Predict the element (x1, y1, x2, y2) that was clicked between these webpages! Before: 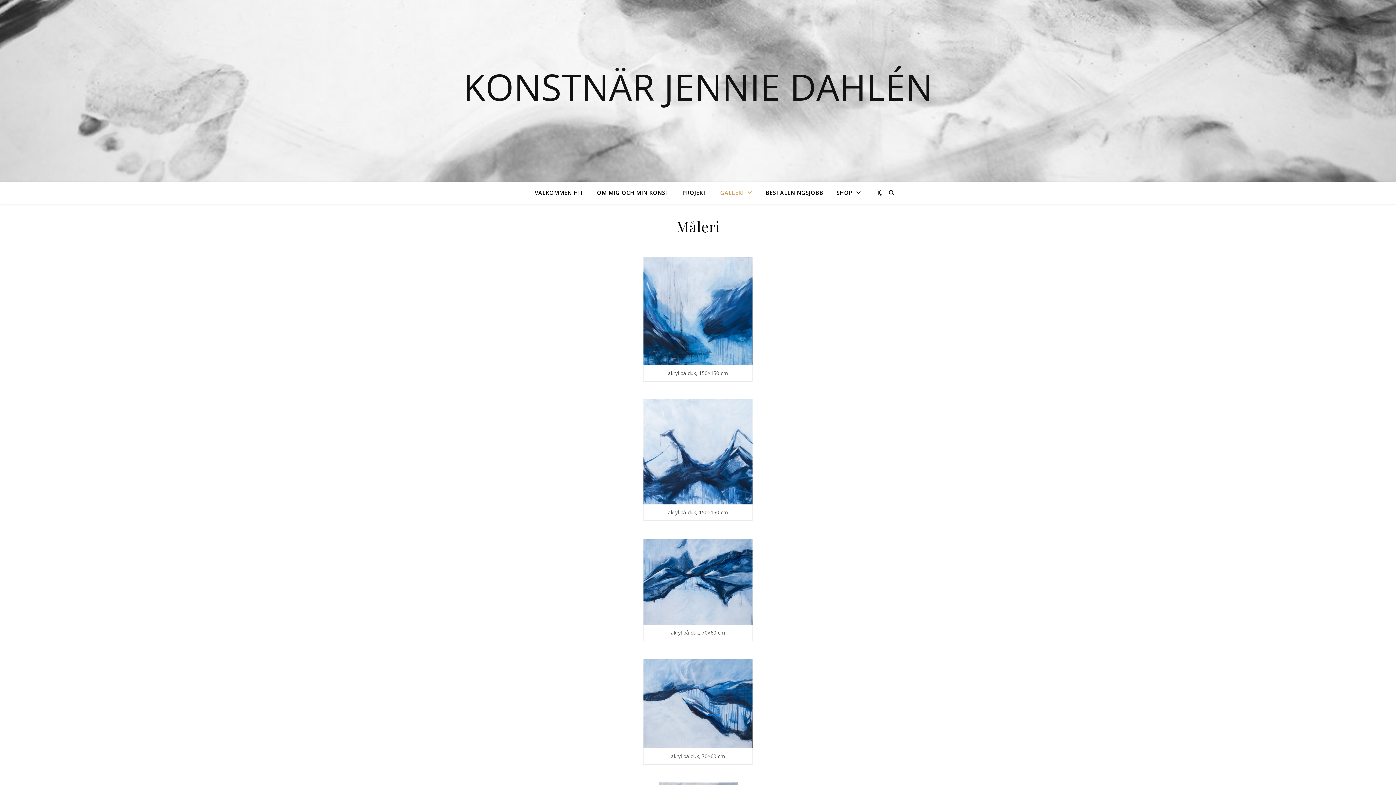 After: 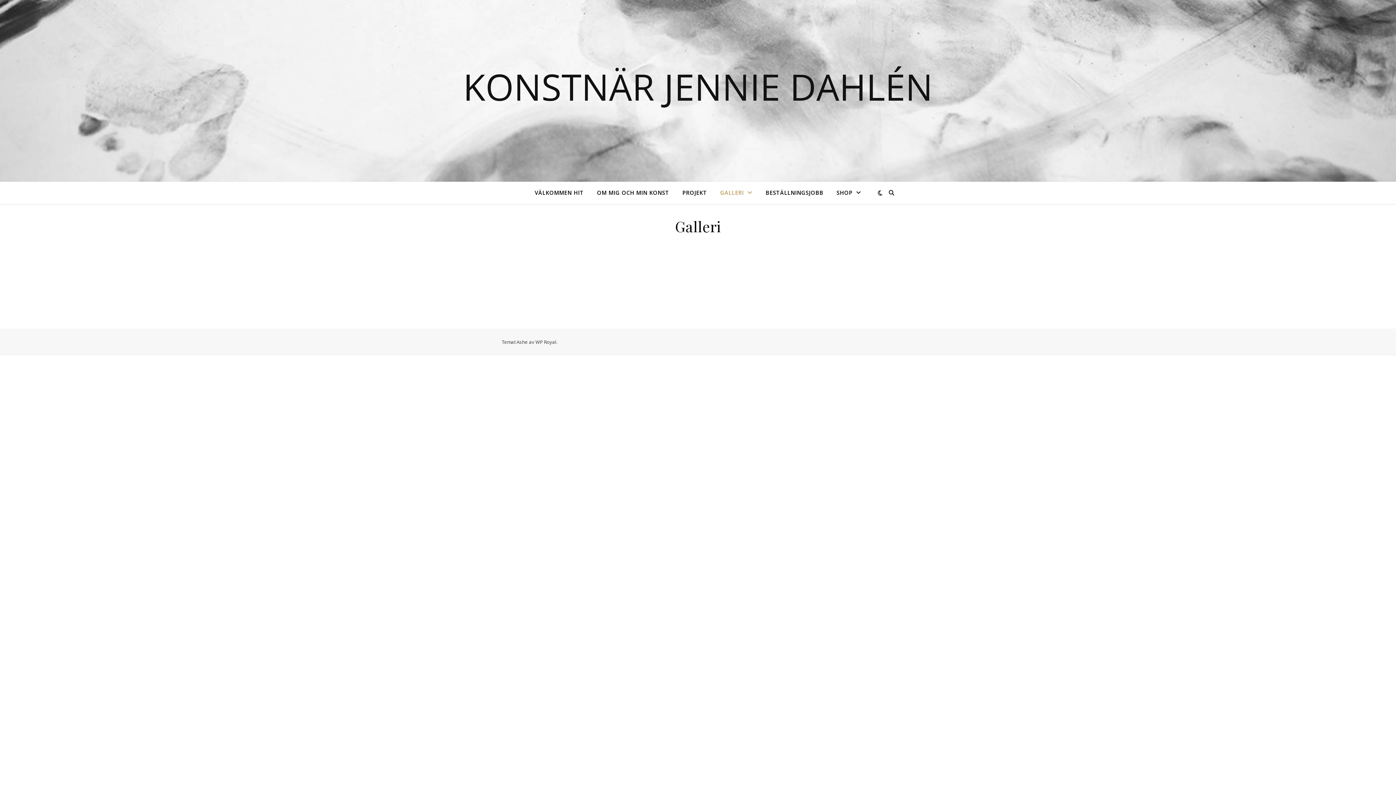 Action: label: GALLERI bbox: (714, 181, 758, 204)